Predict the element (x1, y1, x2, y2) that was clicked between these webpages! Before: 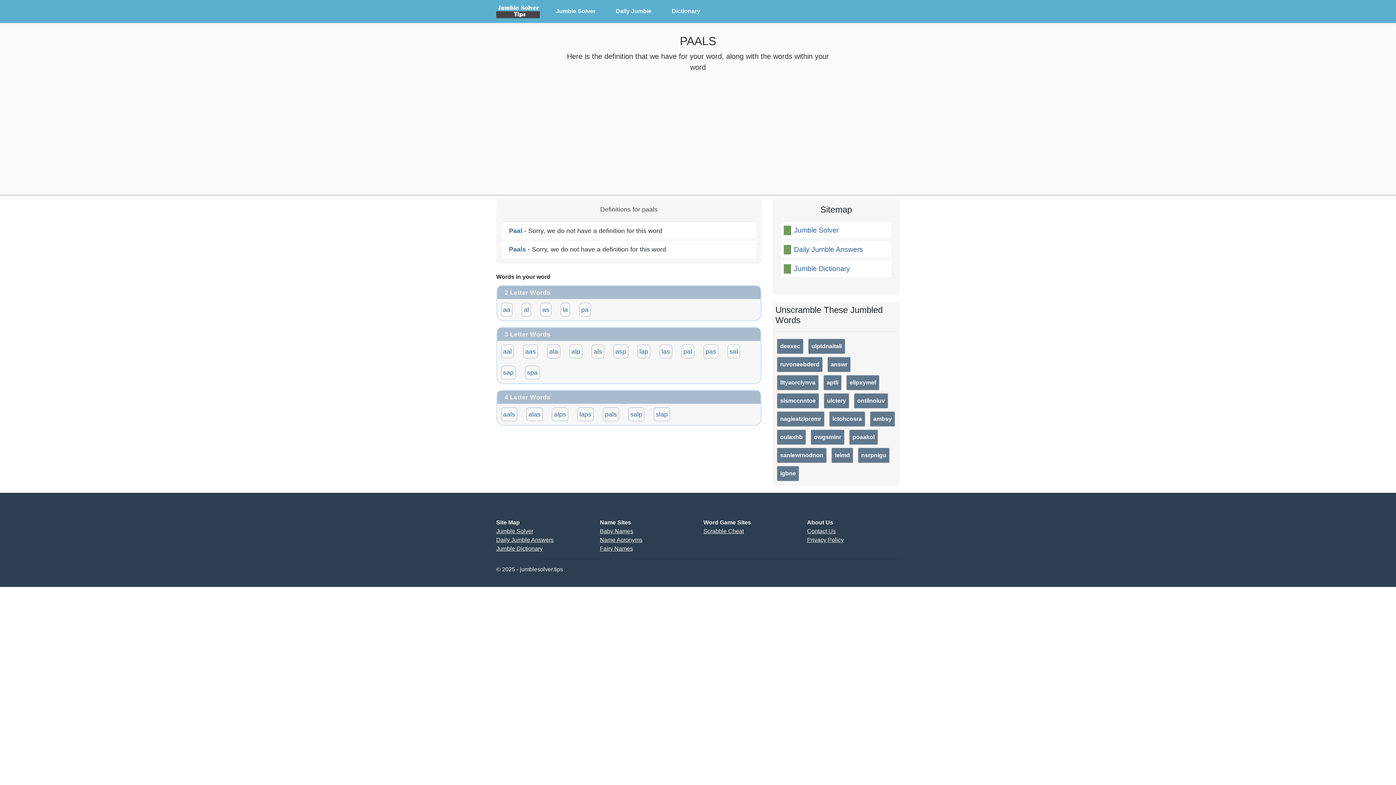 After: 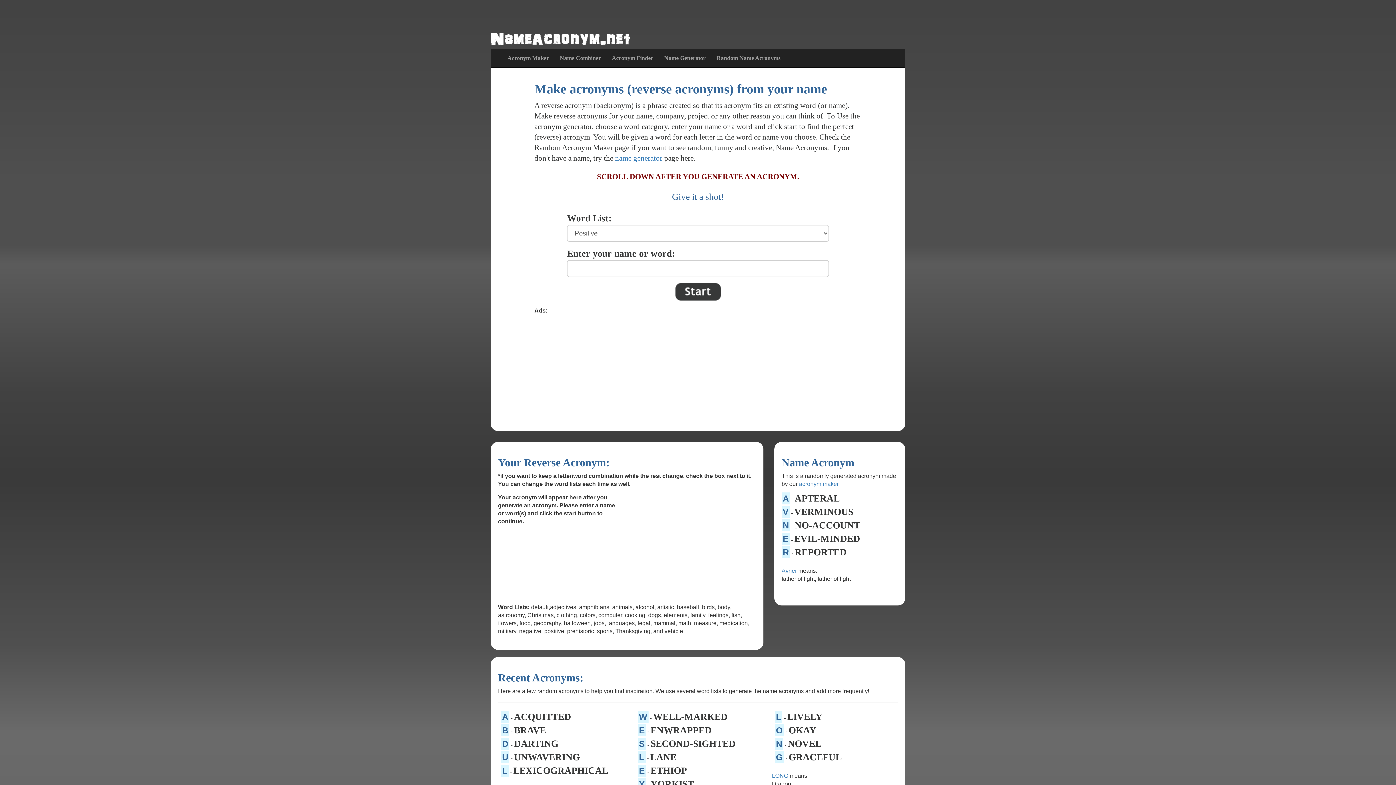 Action: label: Name Acronyms bbox: (600, 537, 642, 543)